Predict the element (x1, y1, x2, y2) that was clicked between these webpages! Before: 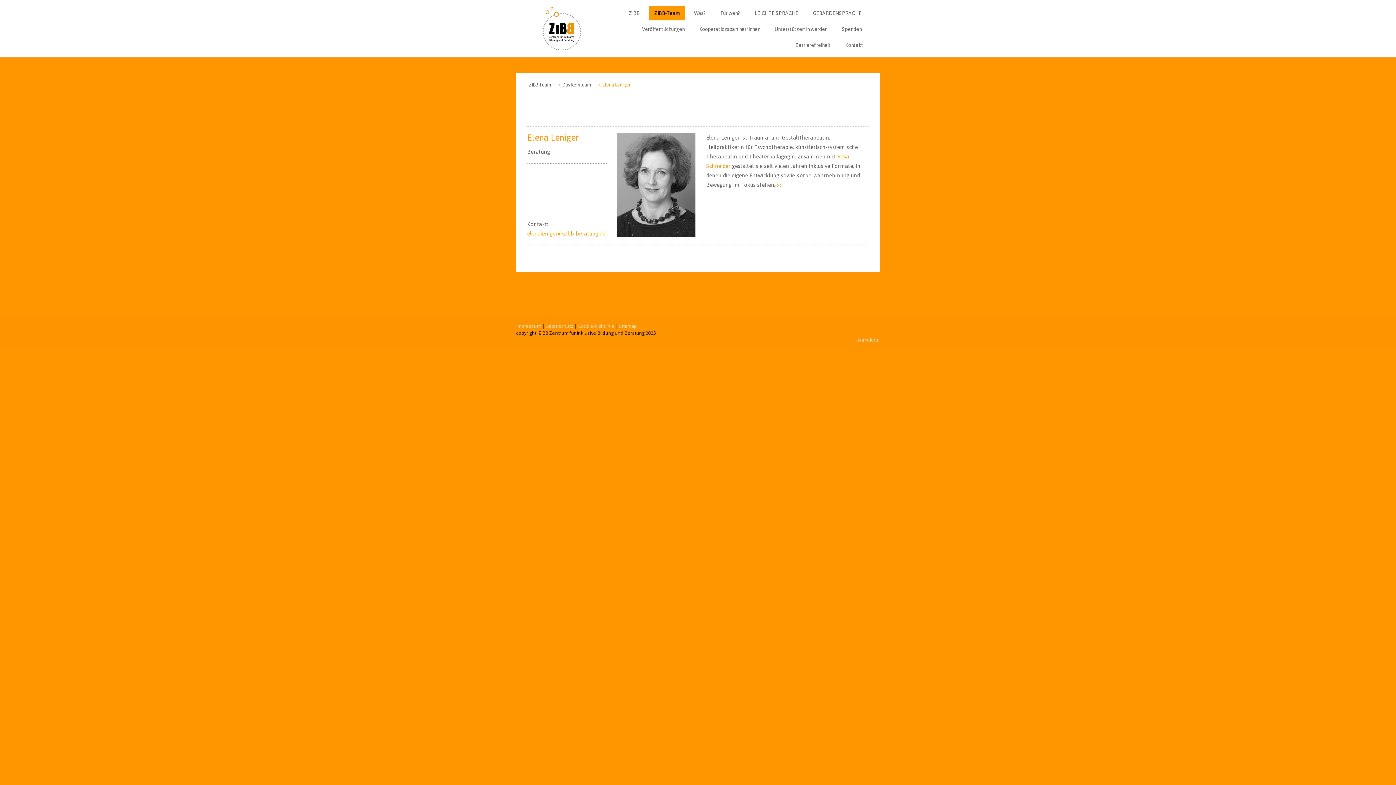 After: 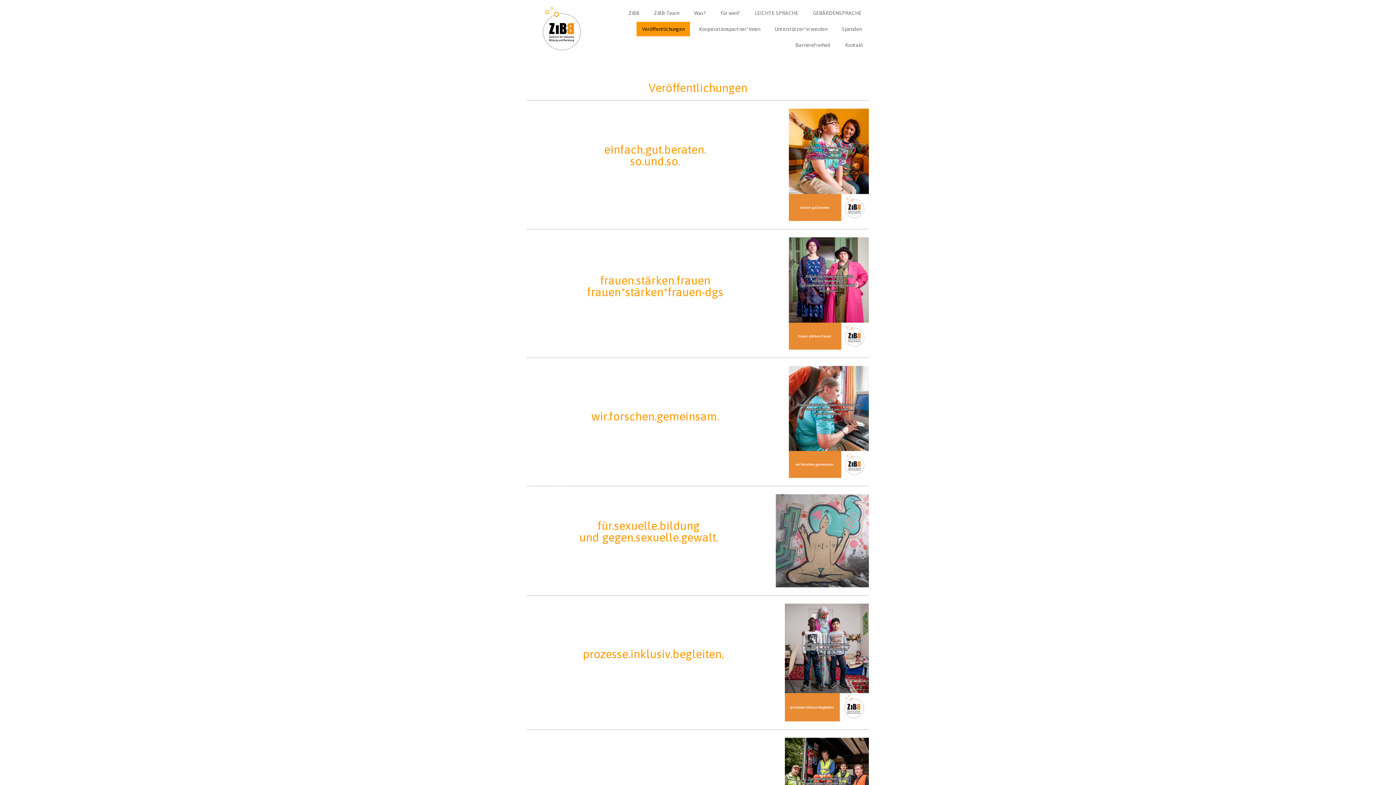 Action: bbox: (636, 21, 690, 36) label: Veröffentlichungen